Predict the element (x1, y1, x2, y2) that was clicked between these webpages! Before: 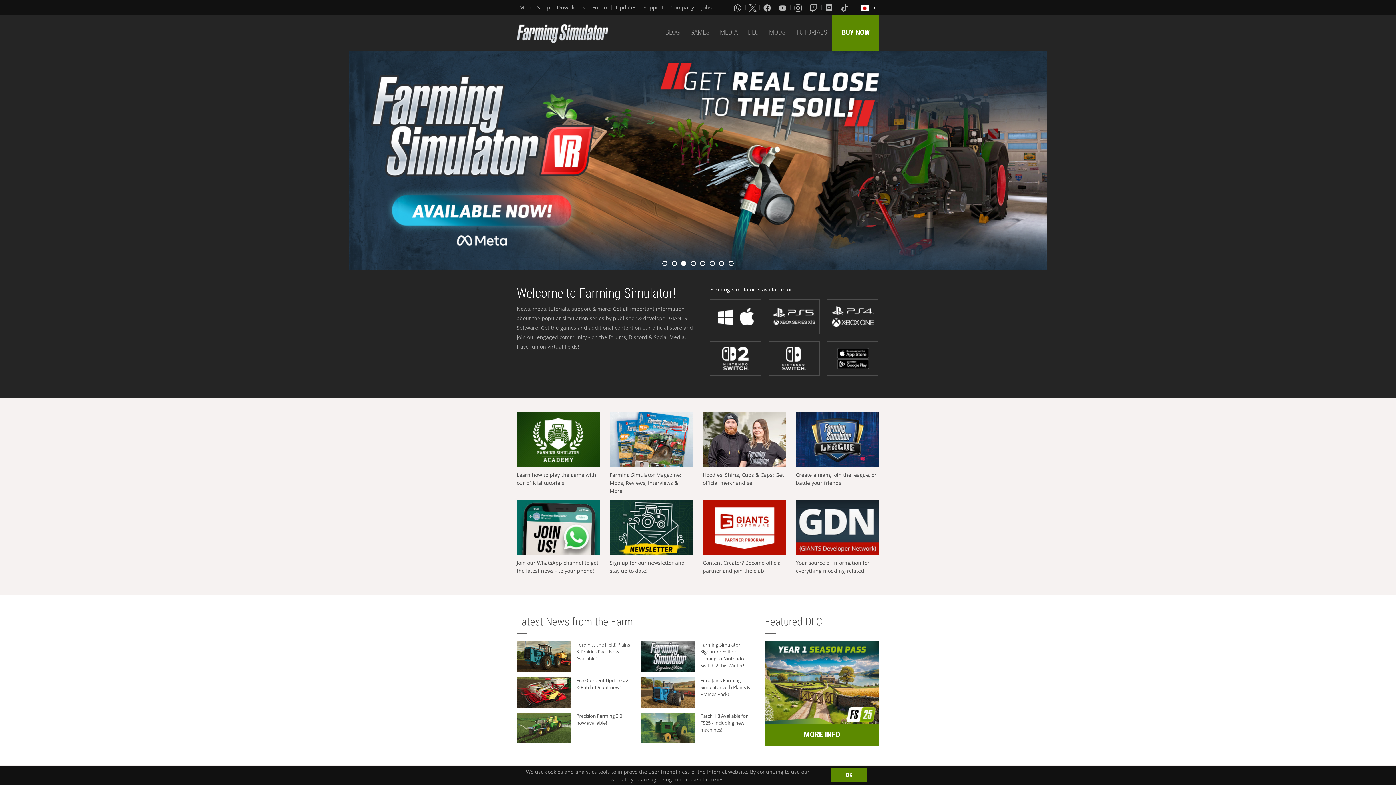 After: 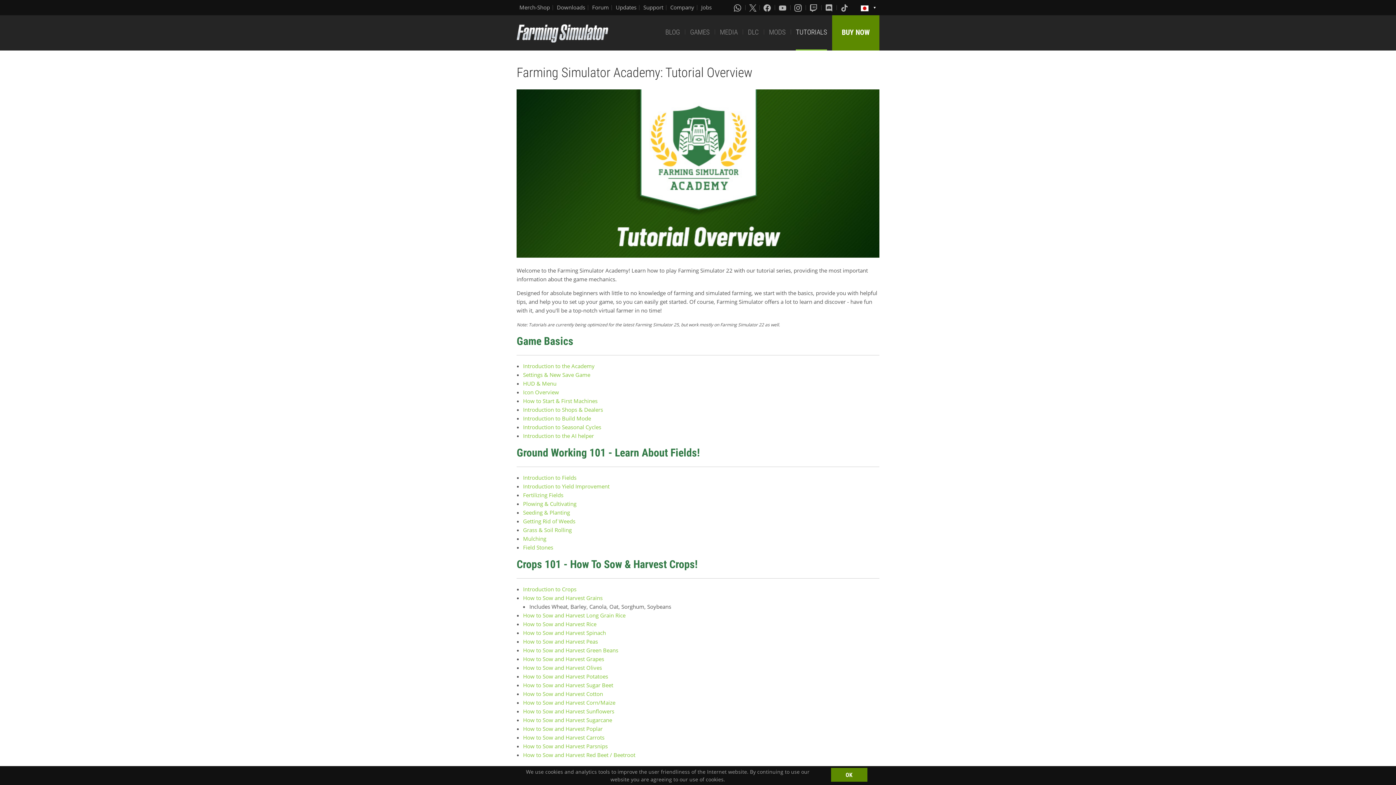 Action: bbox: (796, 15, 827, 50) label: TUTORIALS